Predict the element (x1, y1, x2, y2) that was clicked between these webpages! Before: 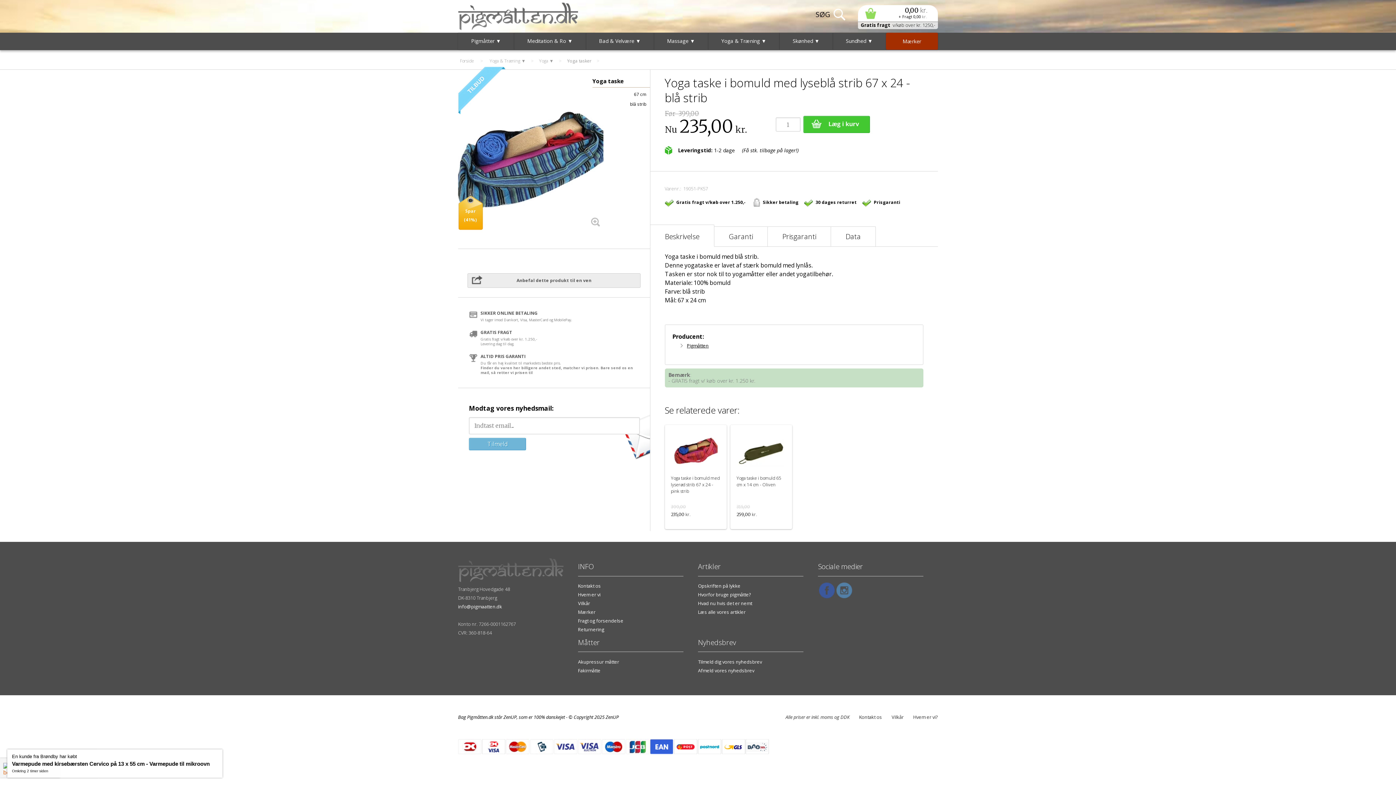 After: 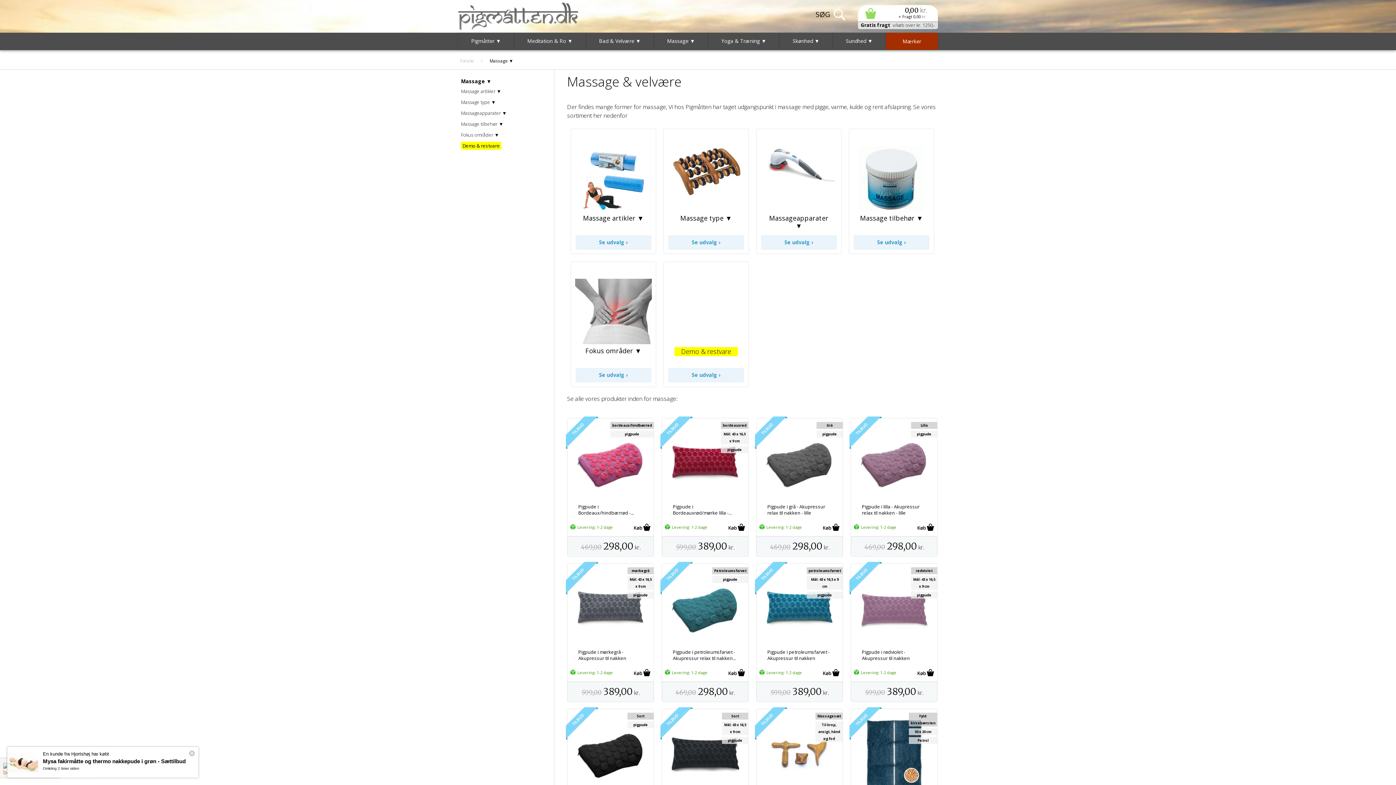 Action: bbox: (654, 32, 708, 49) label: Massage ▼